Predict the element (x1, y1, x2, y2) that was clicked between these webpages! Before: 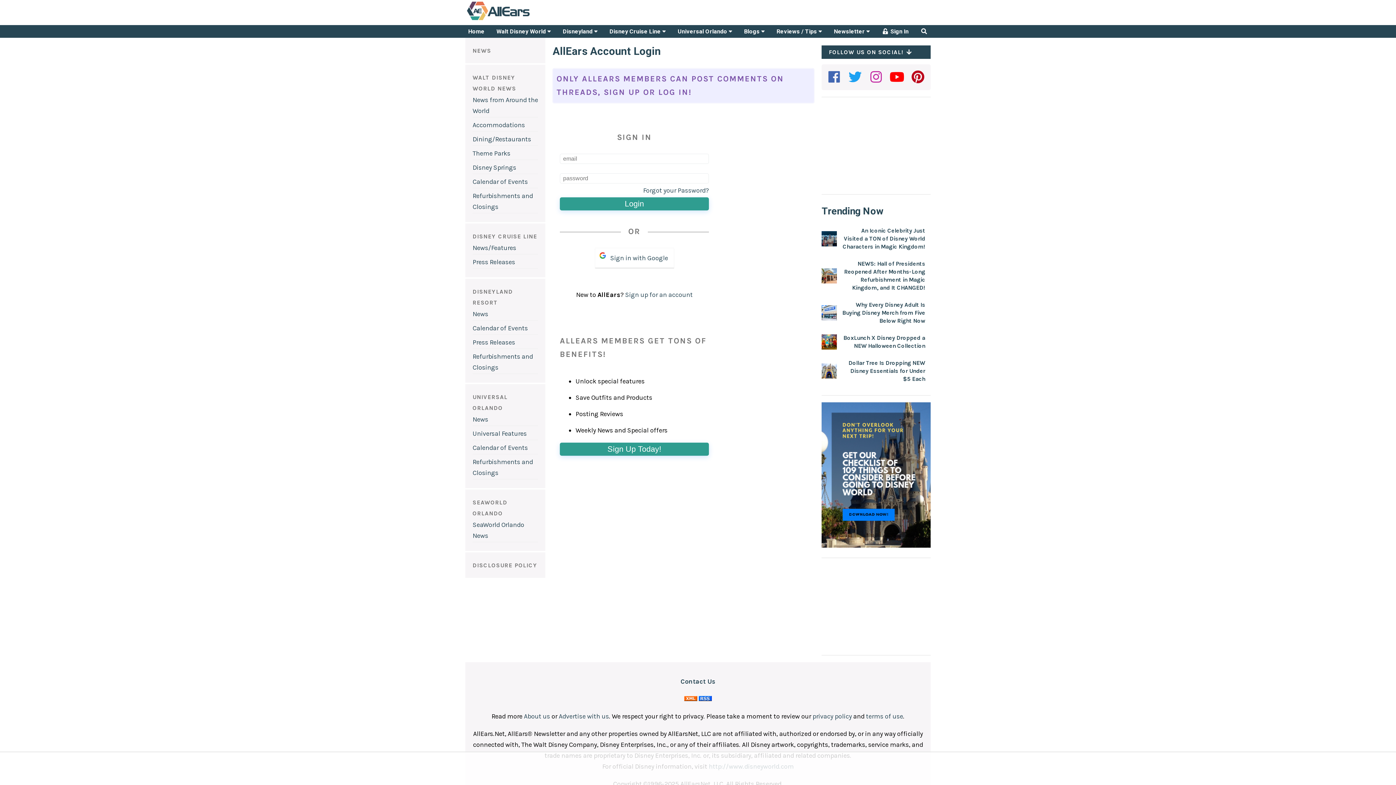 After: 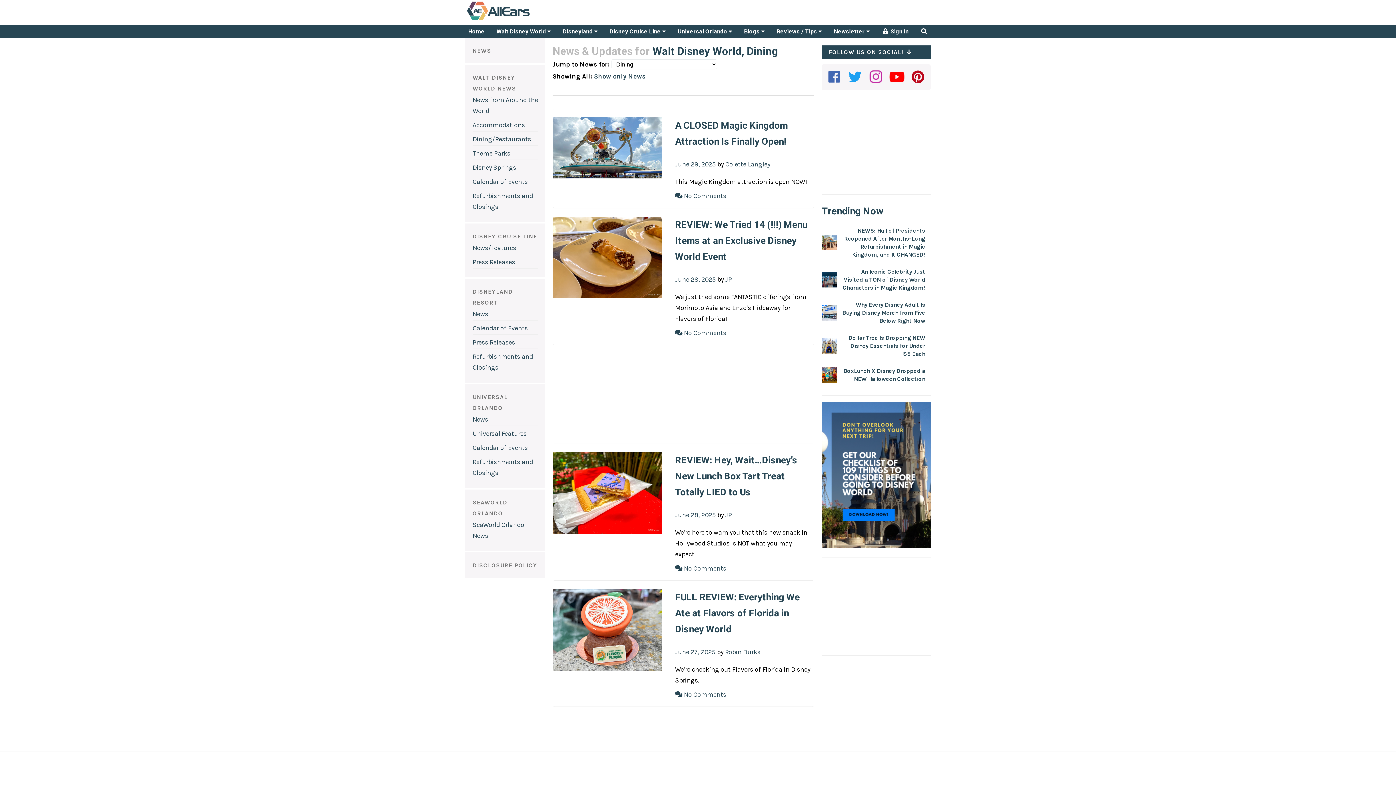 Action: label: Dining/Restaurants bbox: (472, 135, 531, 143)